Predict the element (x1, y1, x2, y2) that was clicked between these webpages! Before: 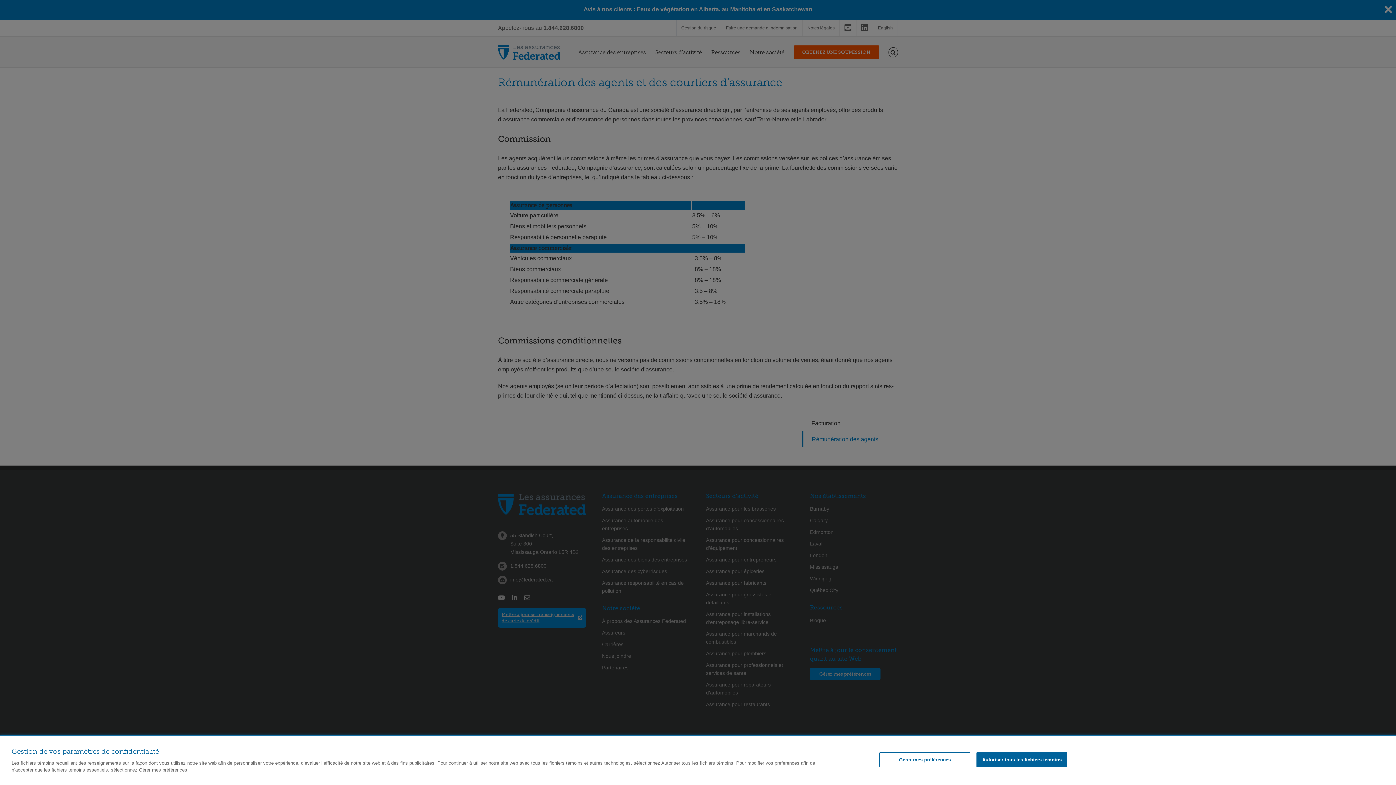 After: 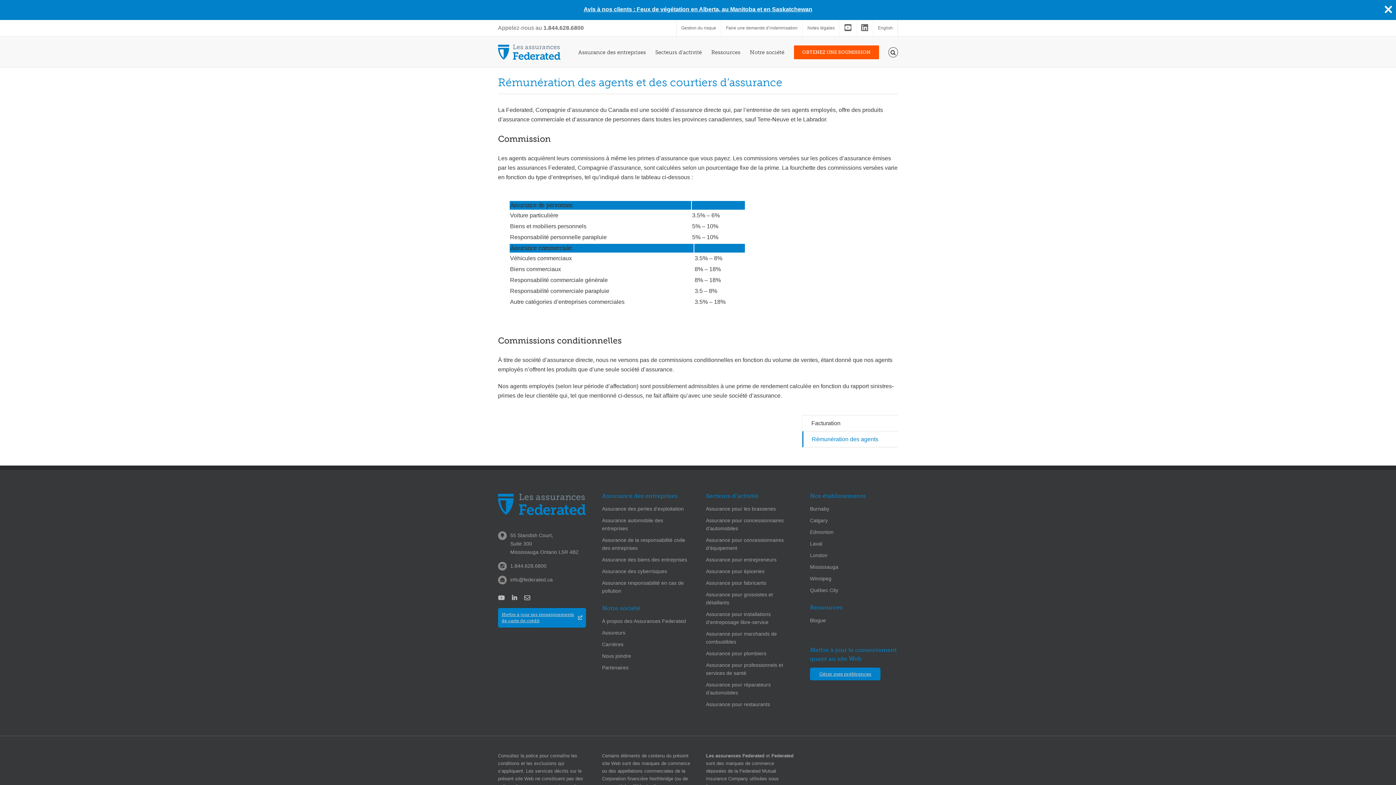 Action: bbox: (976, 752, 1067, 767) label: Autoriser tous les fichiers témoins